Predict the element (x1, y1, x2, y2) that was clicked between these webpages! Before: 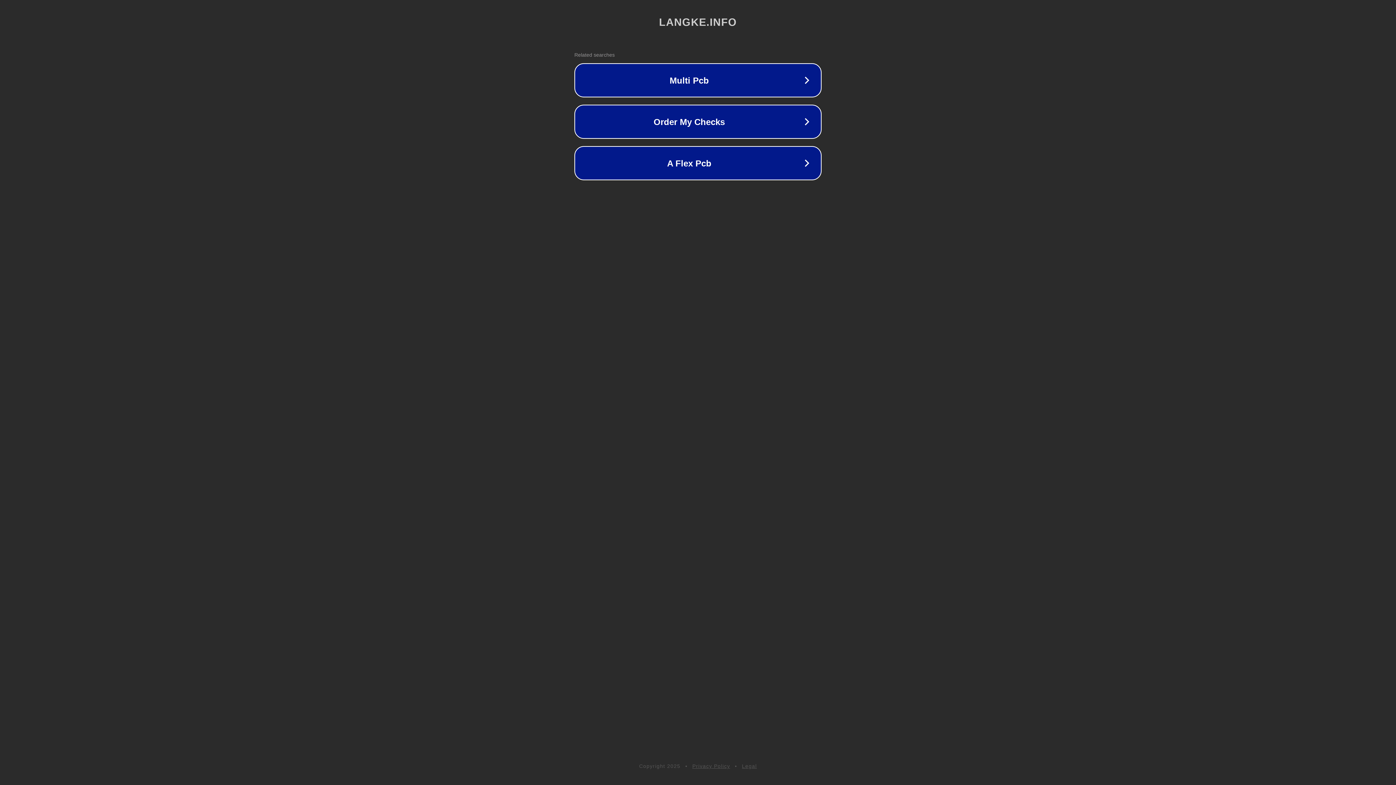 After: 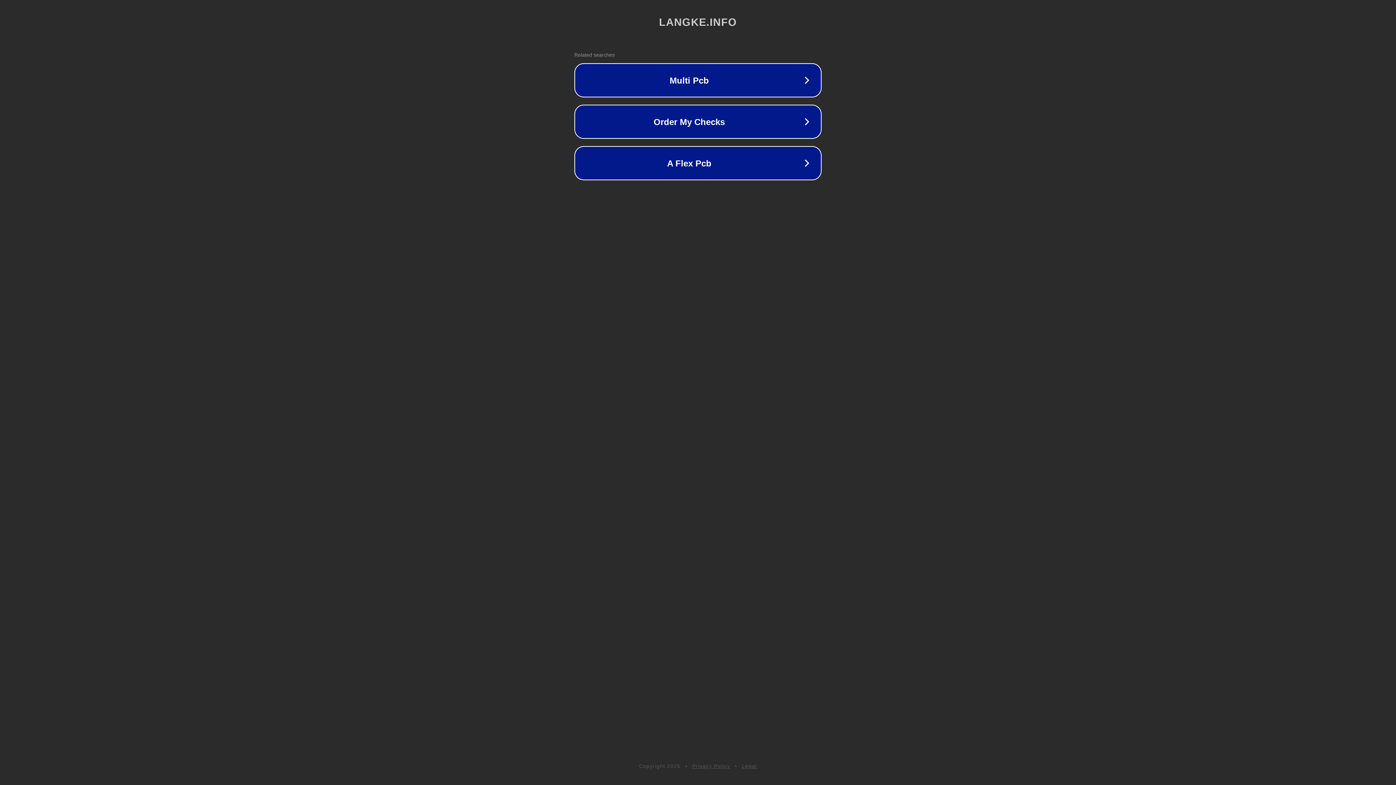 Action: bbox: (742, 763, 757, 769) label: Legal